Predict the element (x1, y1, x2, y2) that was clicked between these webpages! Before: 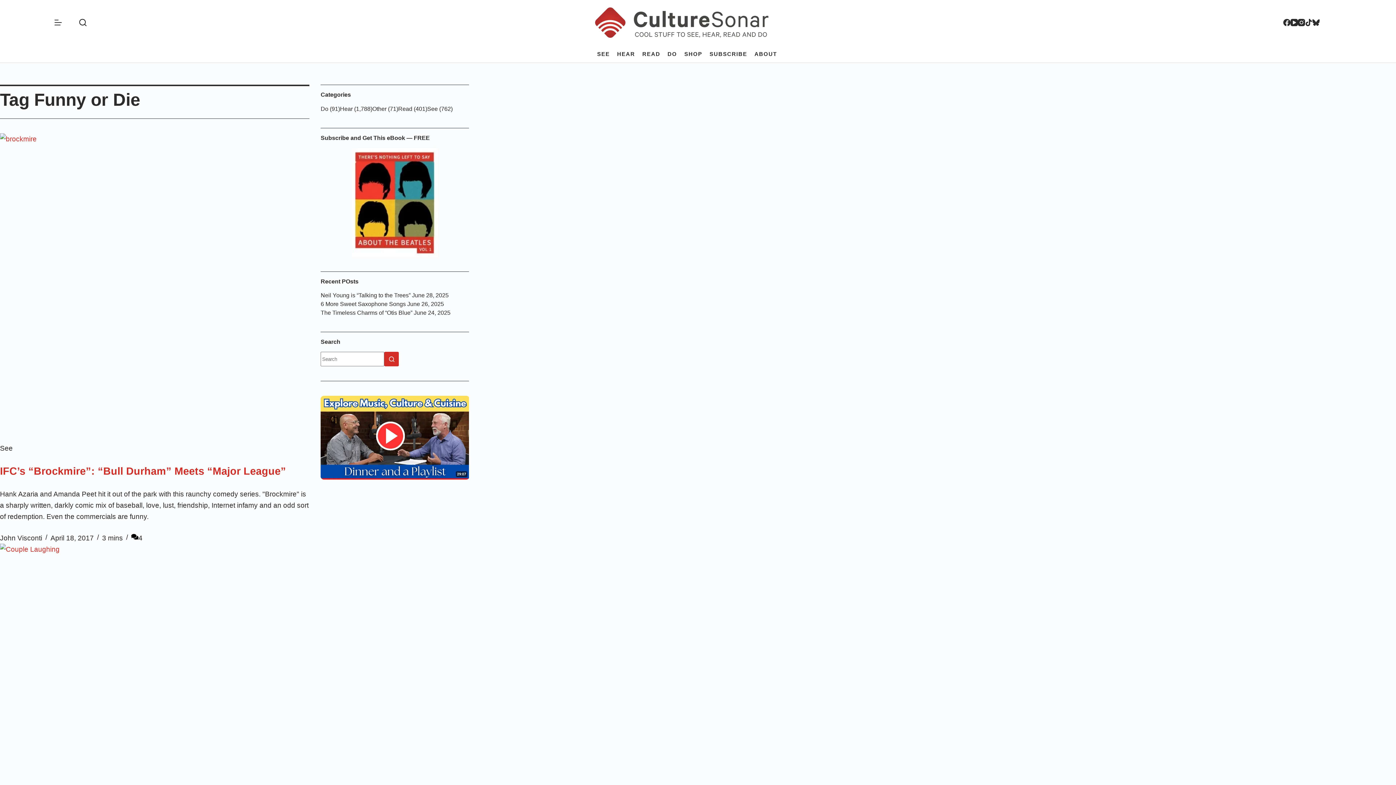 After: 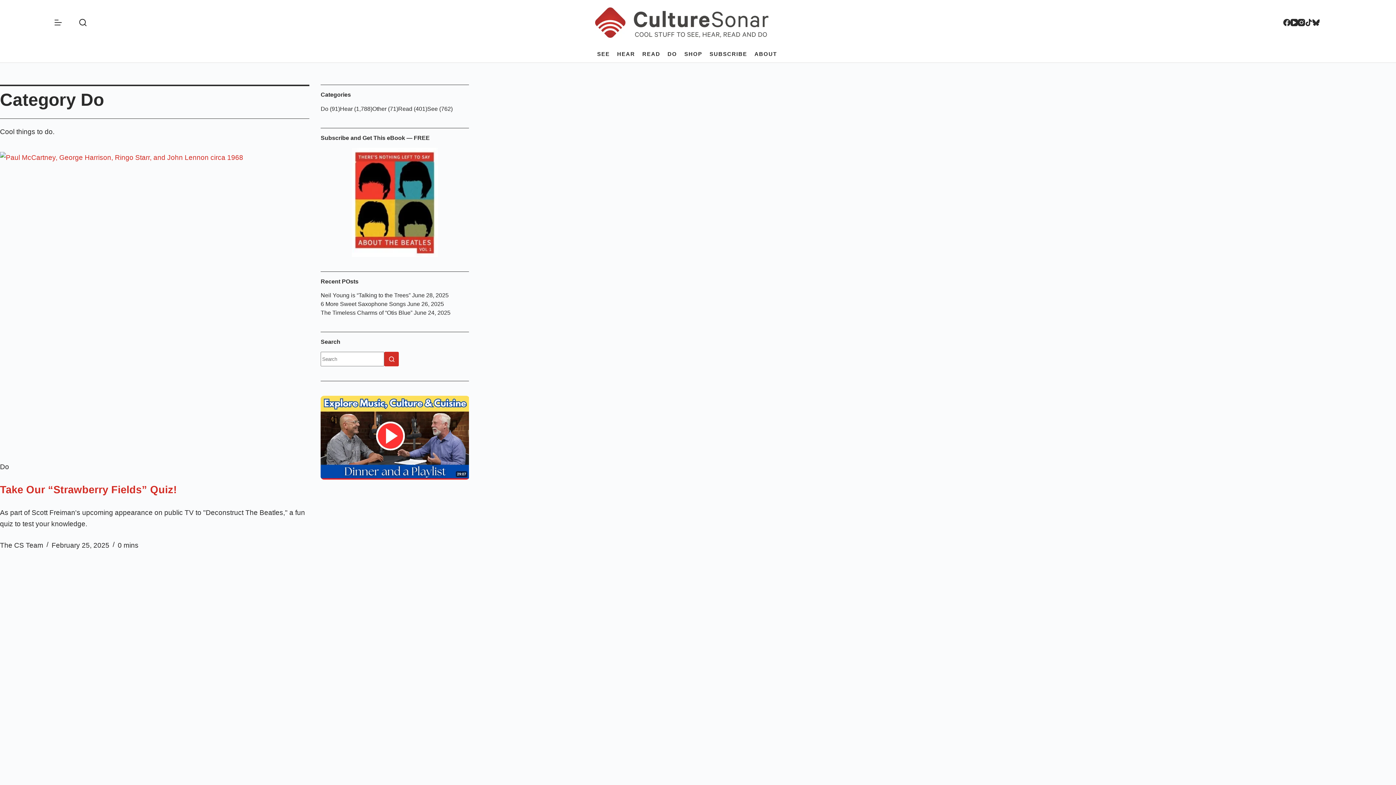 Action: bbox: (664, 45, 680, 62) label: DO